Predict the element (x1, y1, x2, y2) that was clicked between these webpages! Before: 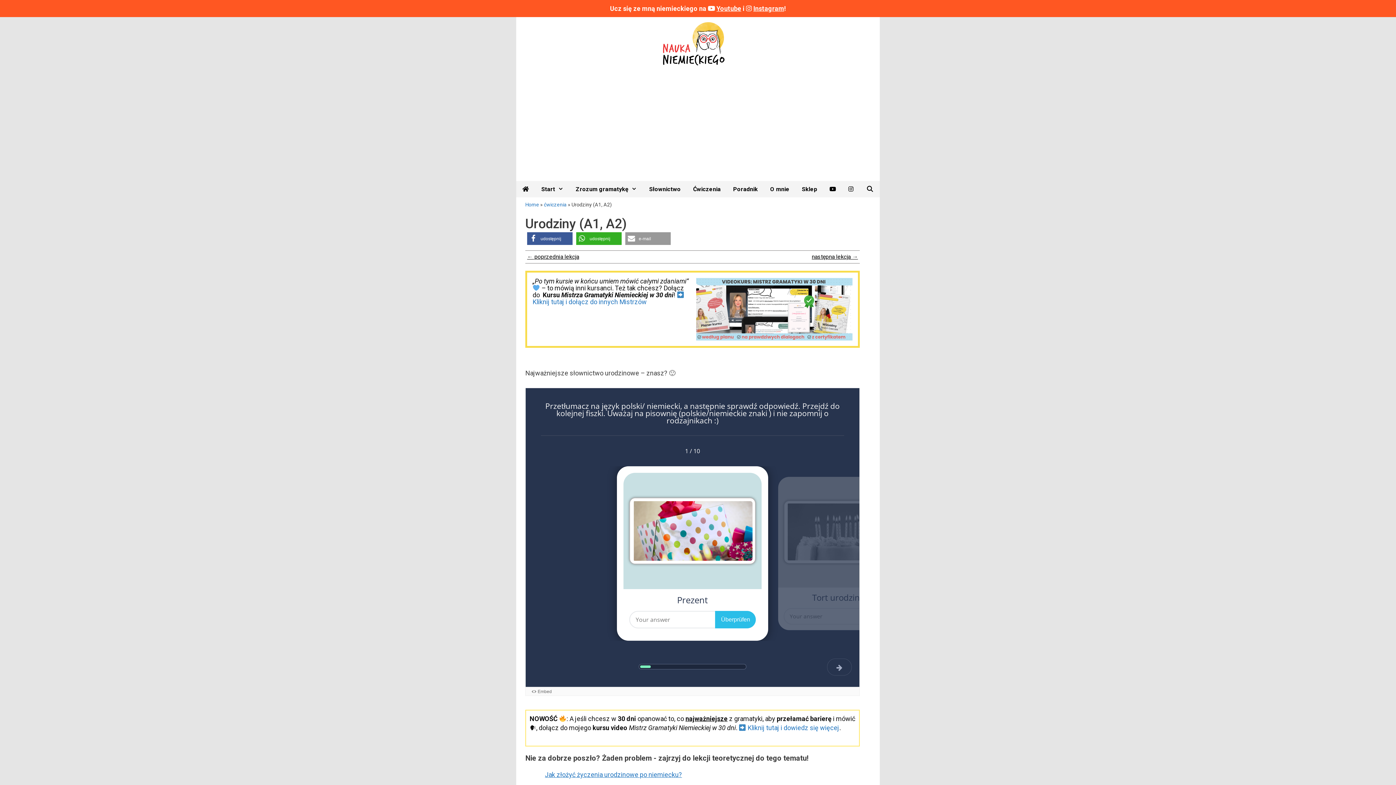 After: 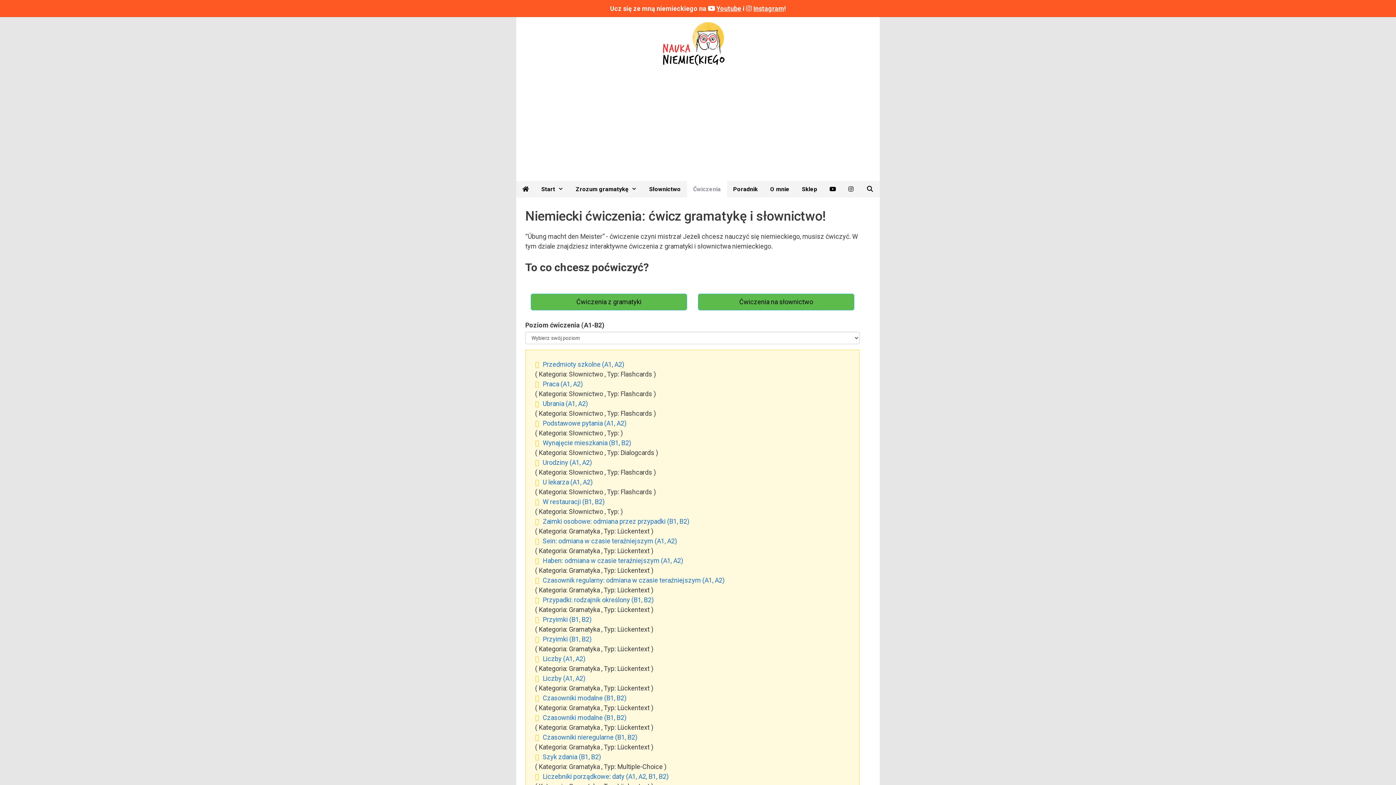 Action: bbox: (544, 201, 566, 207) label: ćwiczenia